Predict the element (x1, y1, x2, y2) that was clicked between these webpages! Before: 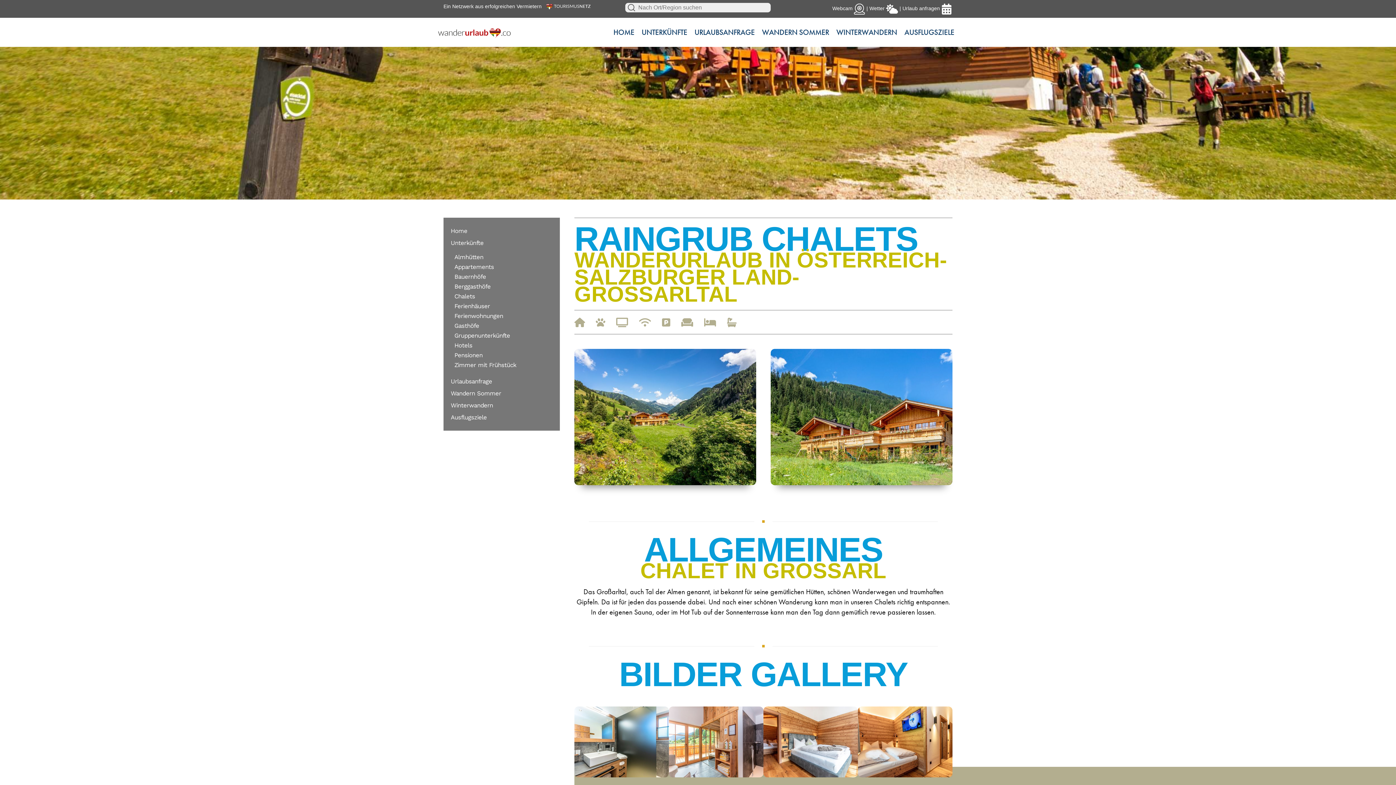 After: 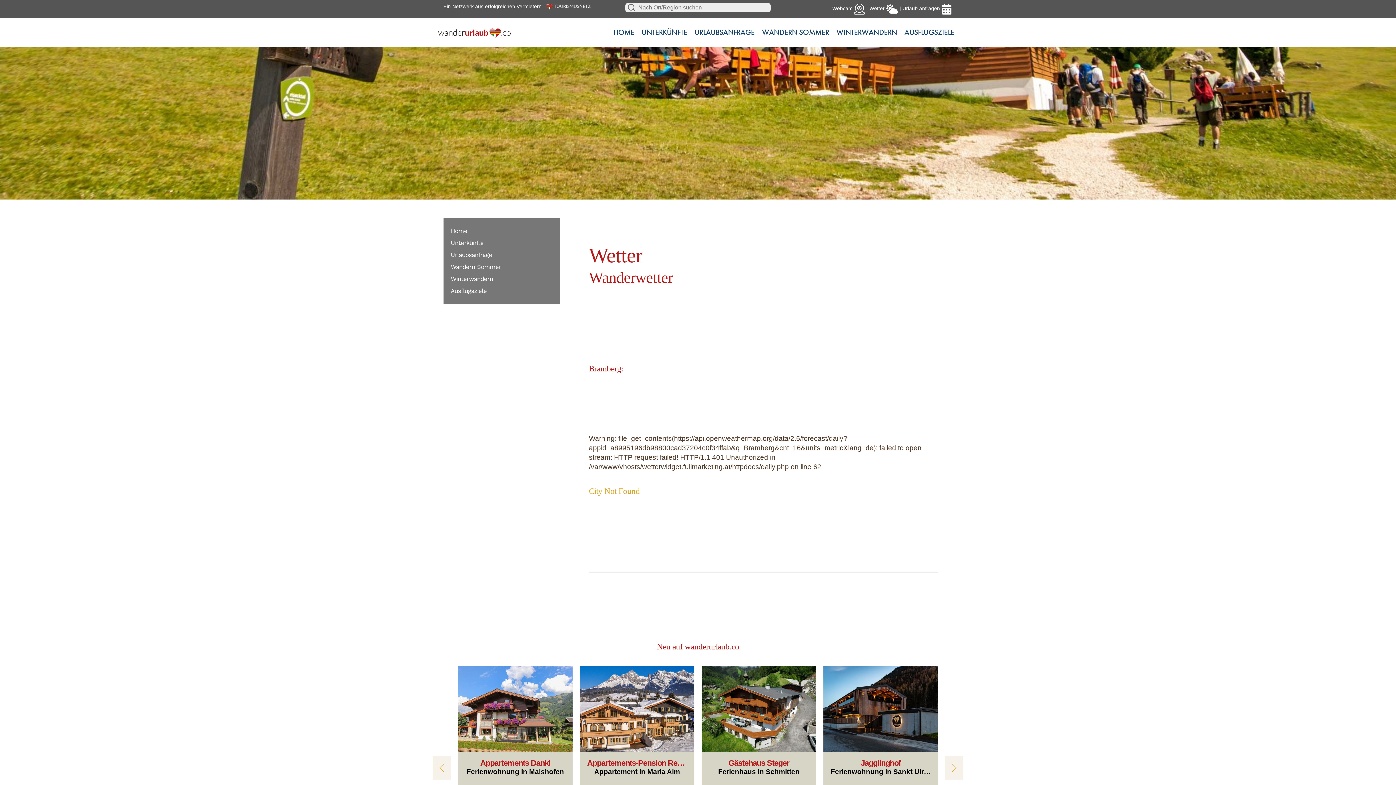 Action: label: Wetter  bbox: (869, 5, 898, 11)